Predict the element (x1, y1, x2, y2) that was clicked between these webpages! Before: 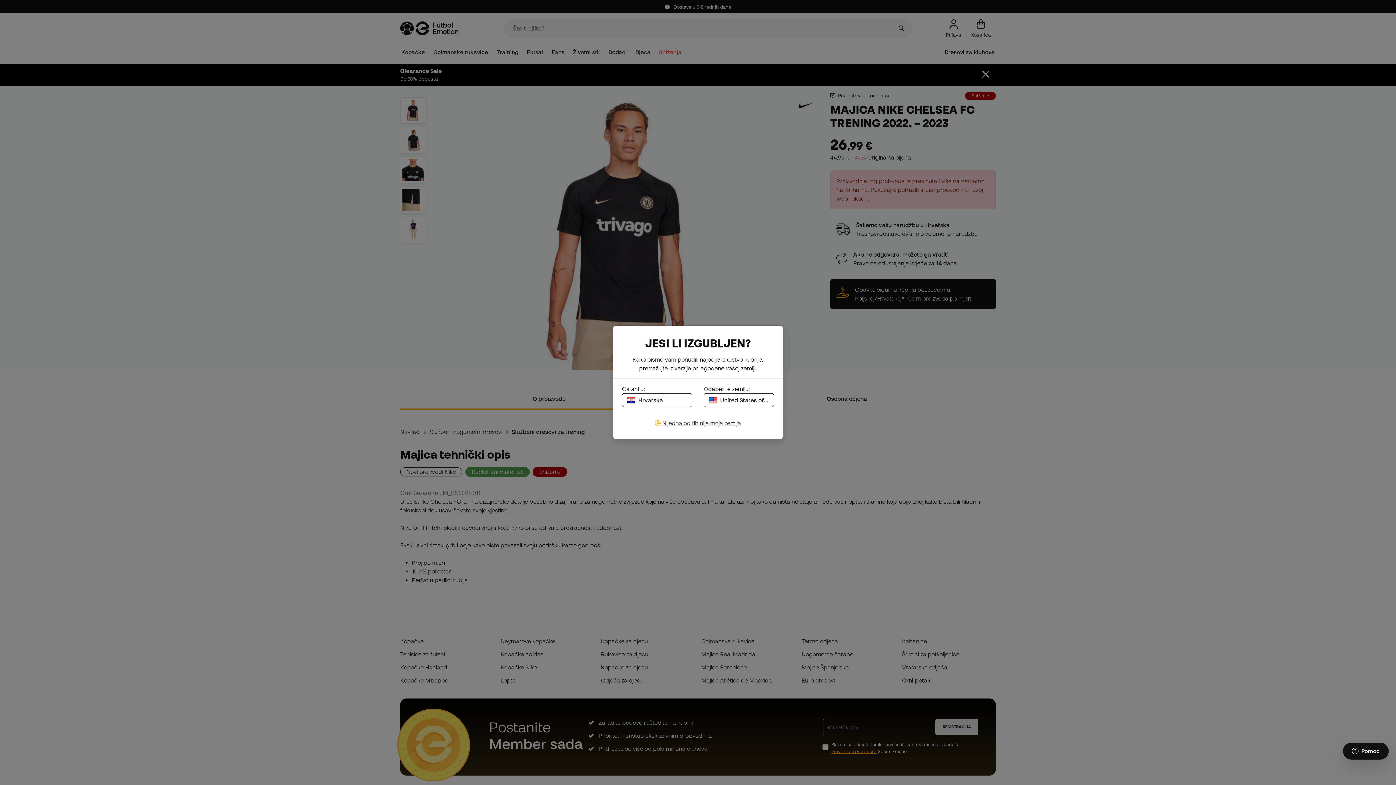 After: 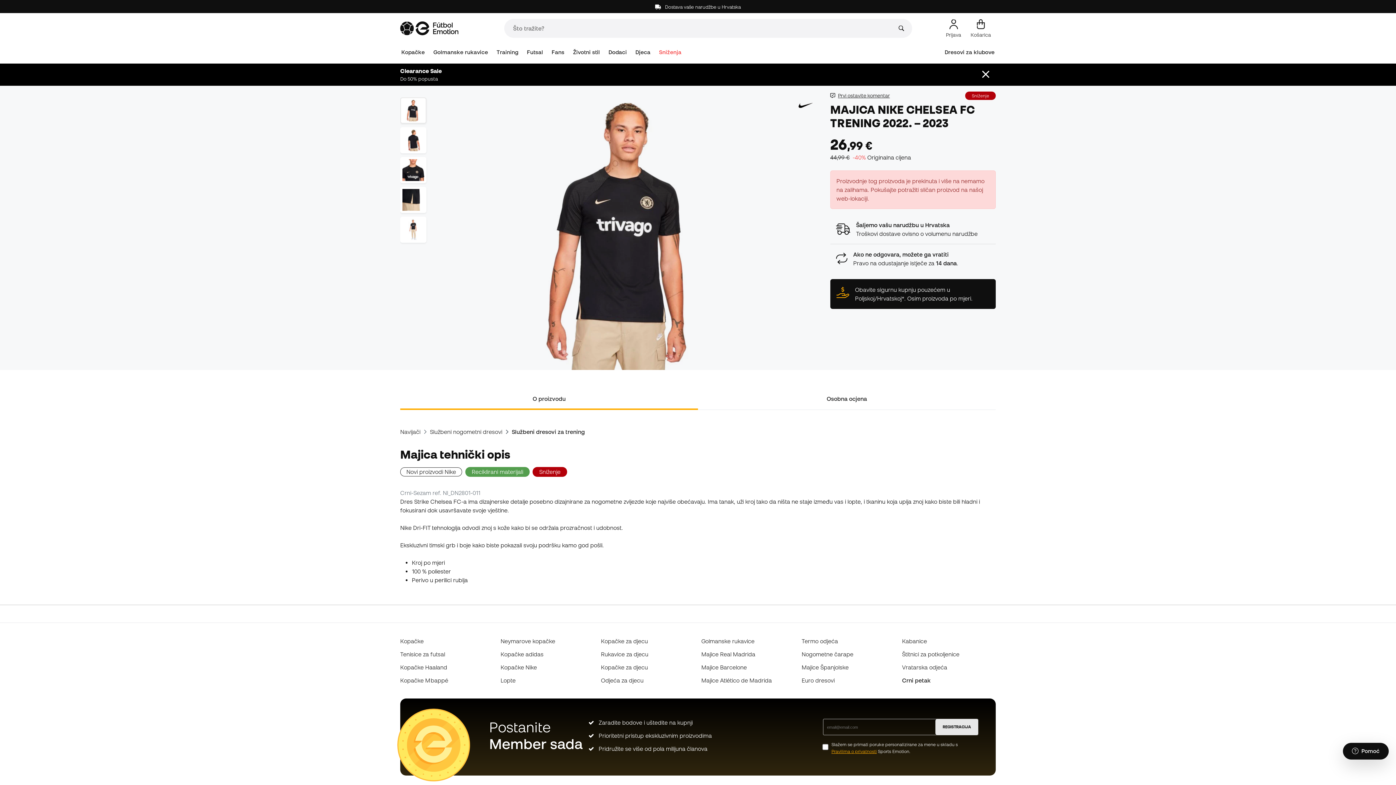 Action: bbox: (622, 393, 692, 407) label: Hrvatska